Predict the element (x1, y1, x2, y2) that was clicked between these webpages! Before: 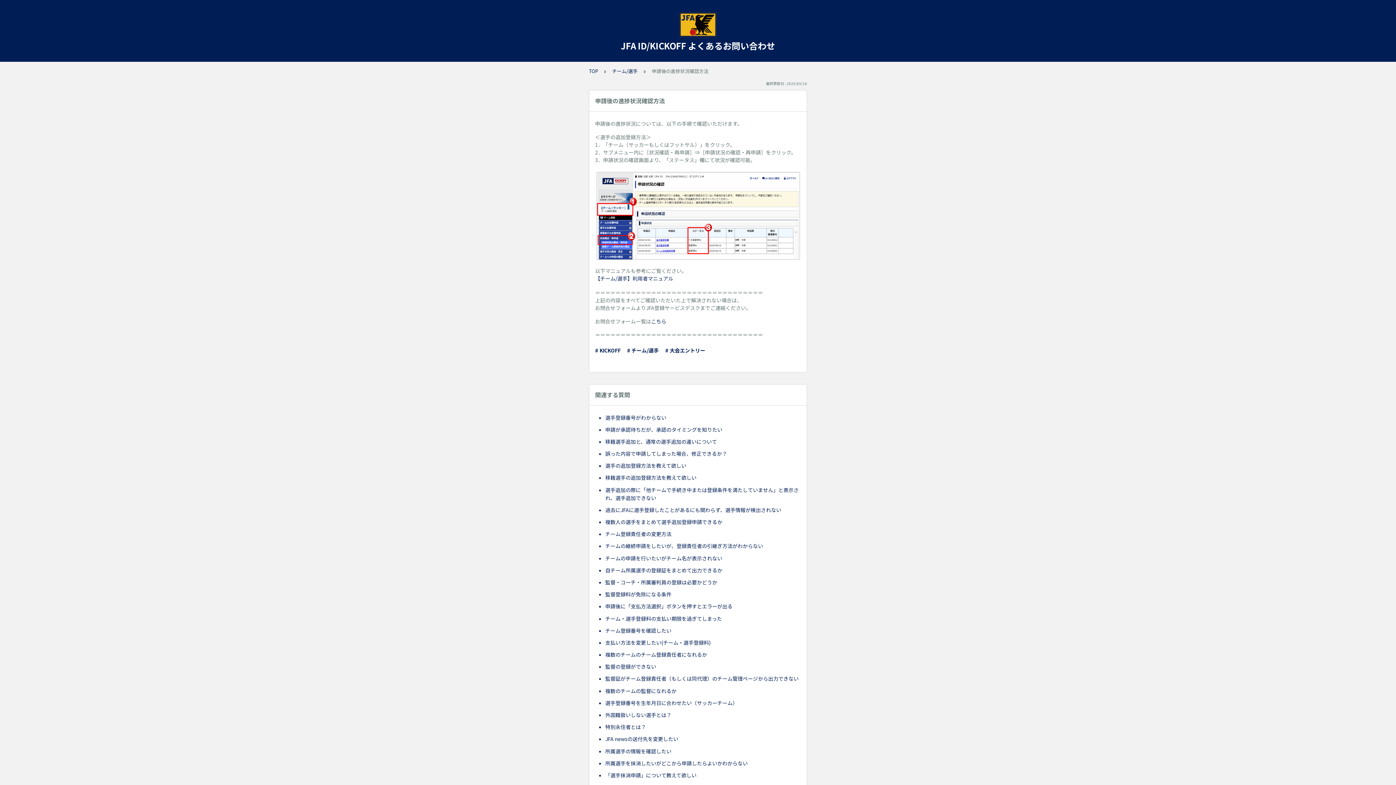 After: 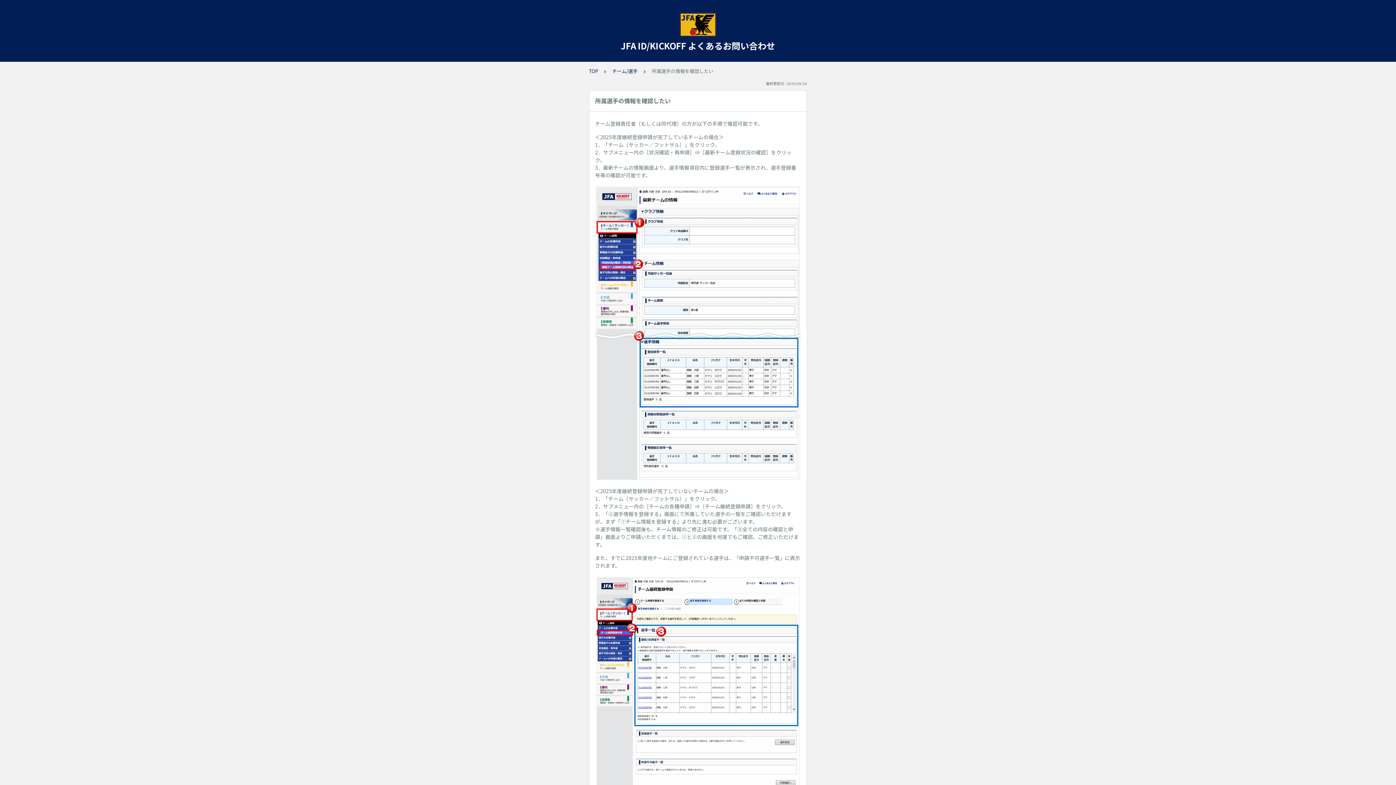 Action: bbox: (605, 745, 801, 757) label: 所属選手の情報を確認したい